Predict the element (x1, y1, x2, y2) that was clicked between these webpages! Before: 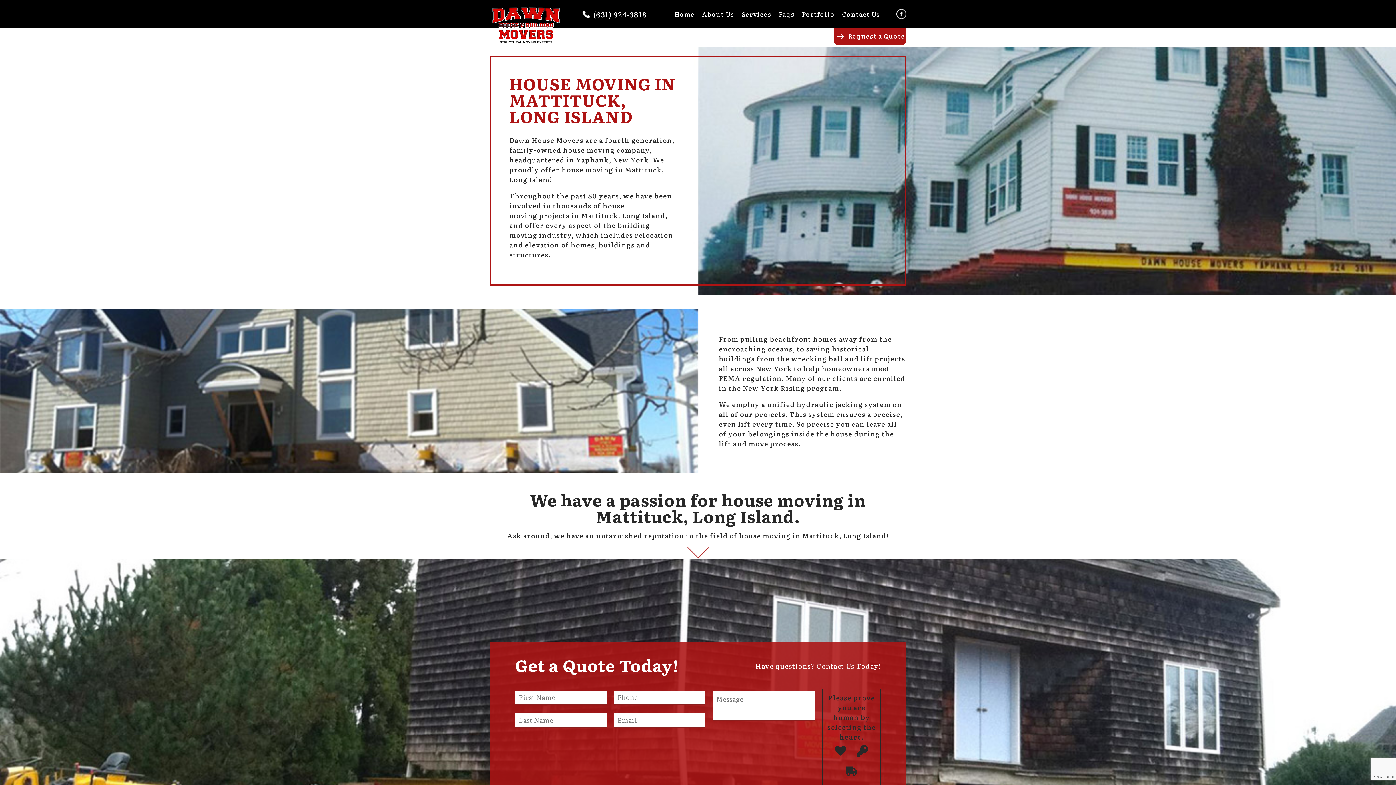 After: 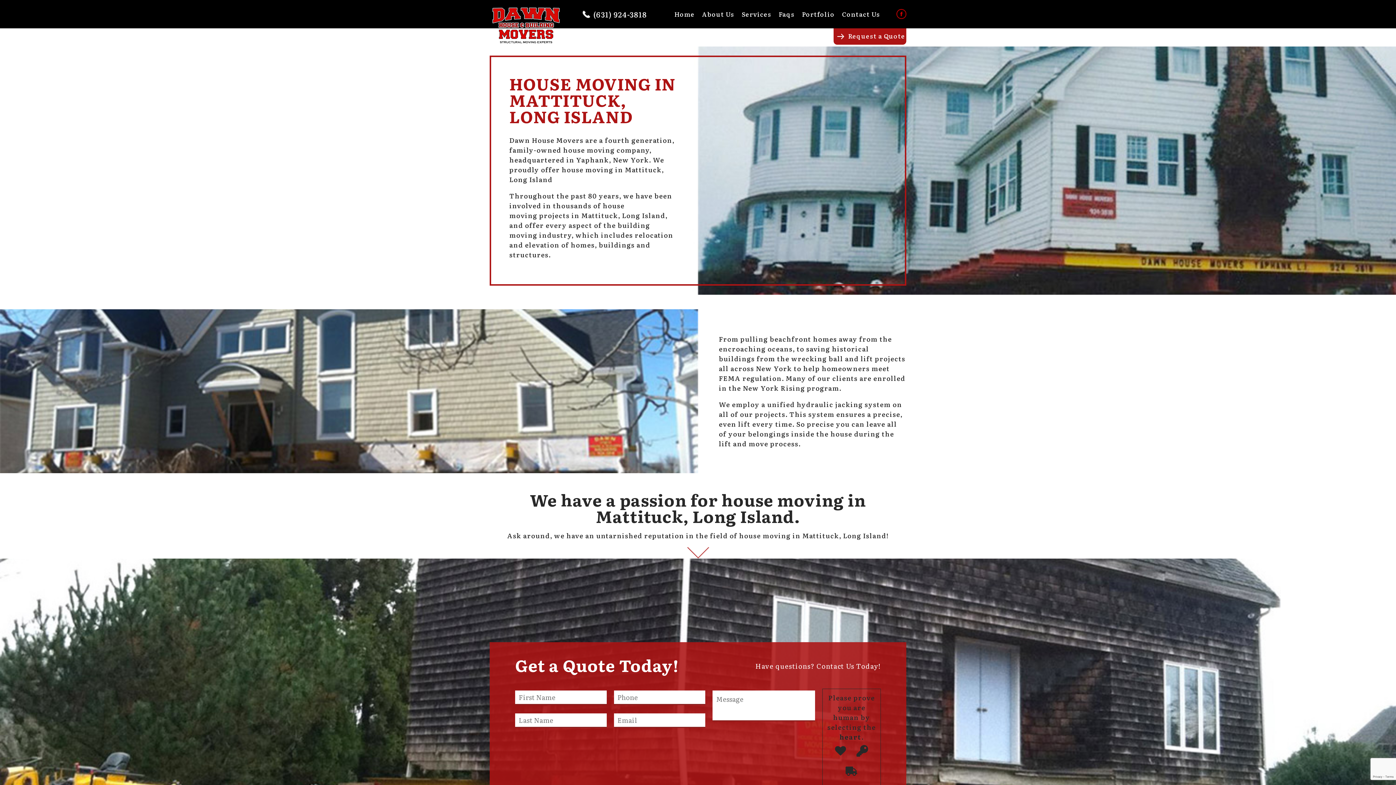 Action: label: Facebook bbox: (896, 9, 906, 18)